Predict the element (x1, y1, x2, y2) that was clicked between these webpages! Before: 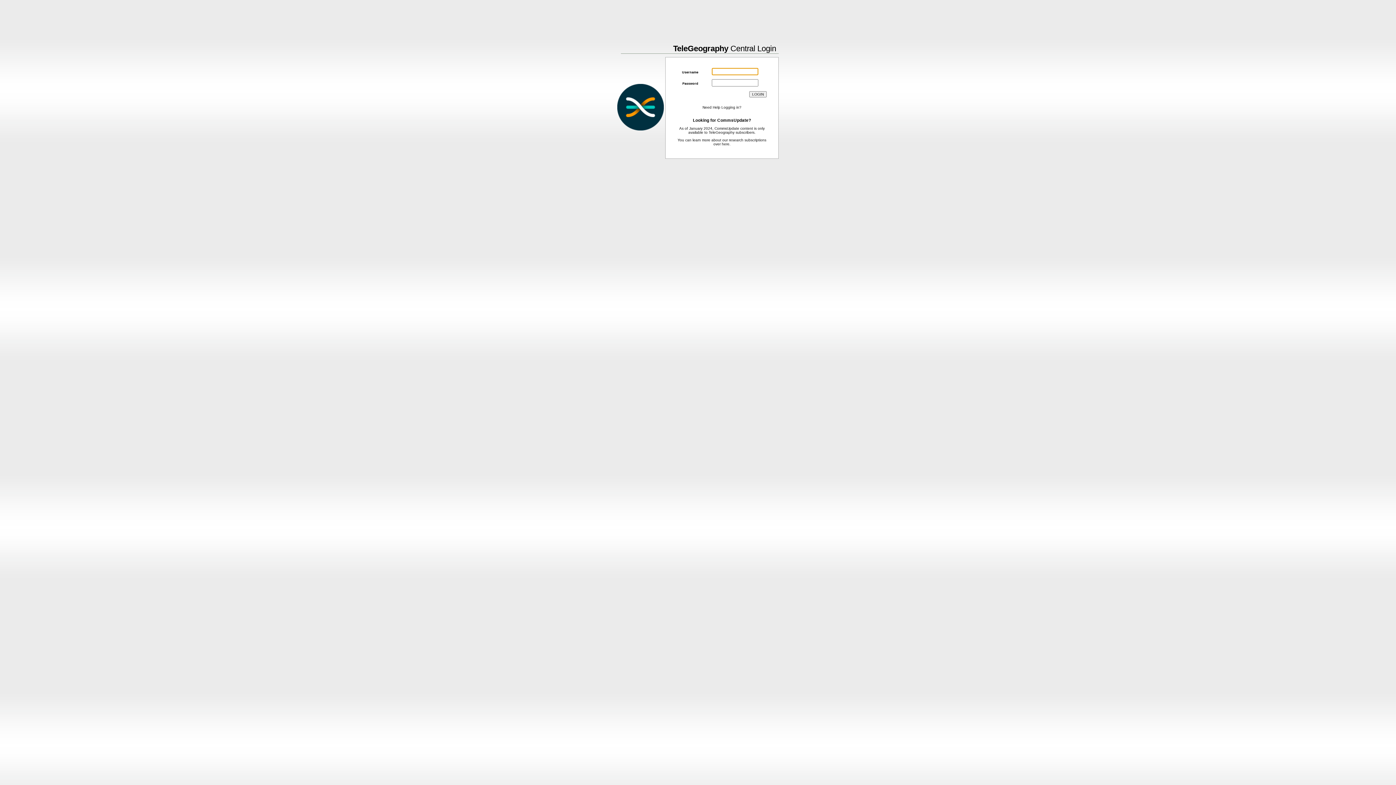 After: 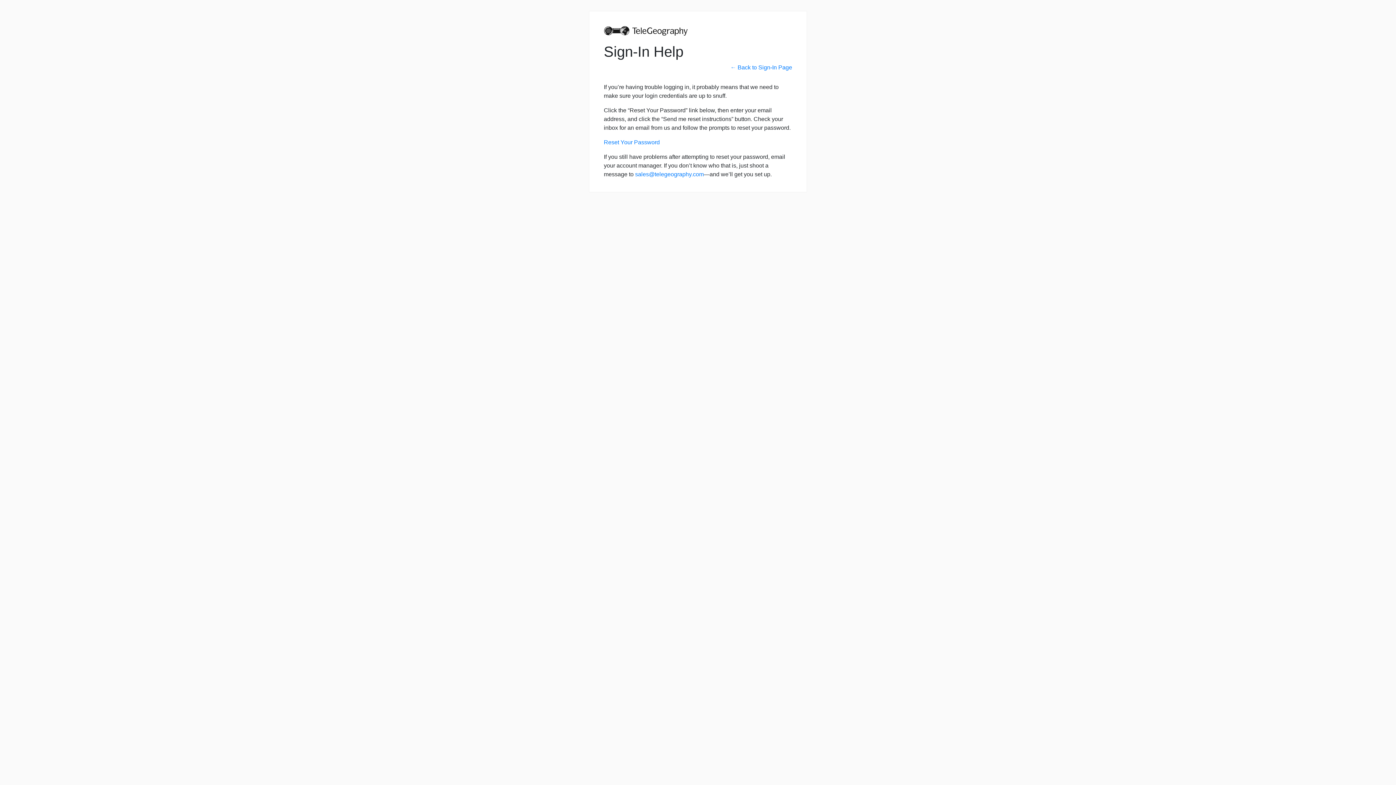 Action: bbox: (702, 105, 741, 109) label: Need Help Logging in?